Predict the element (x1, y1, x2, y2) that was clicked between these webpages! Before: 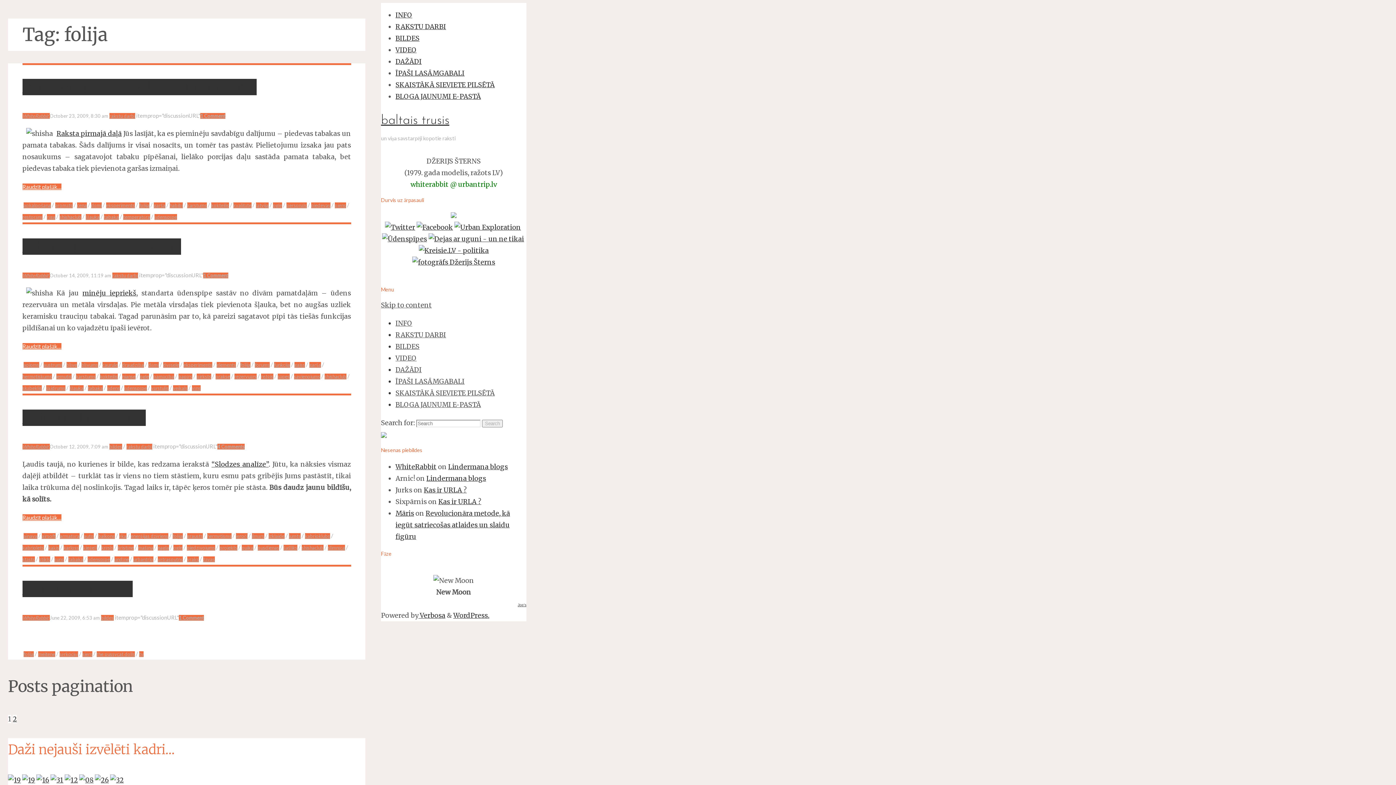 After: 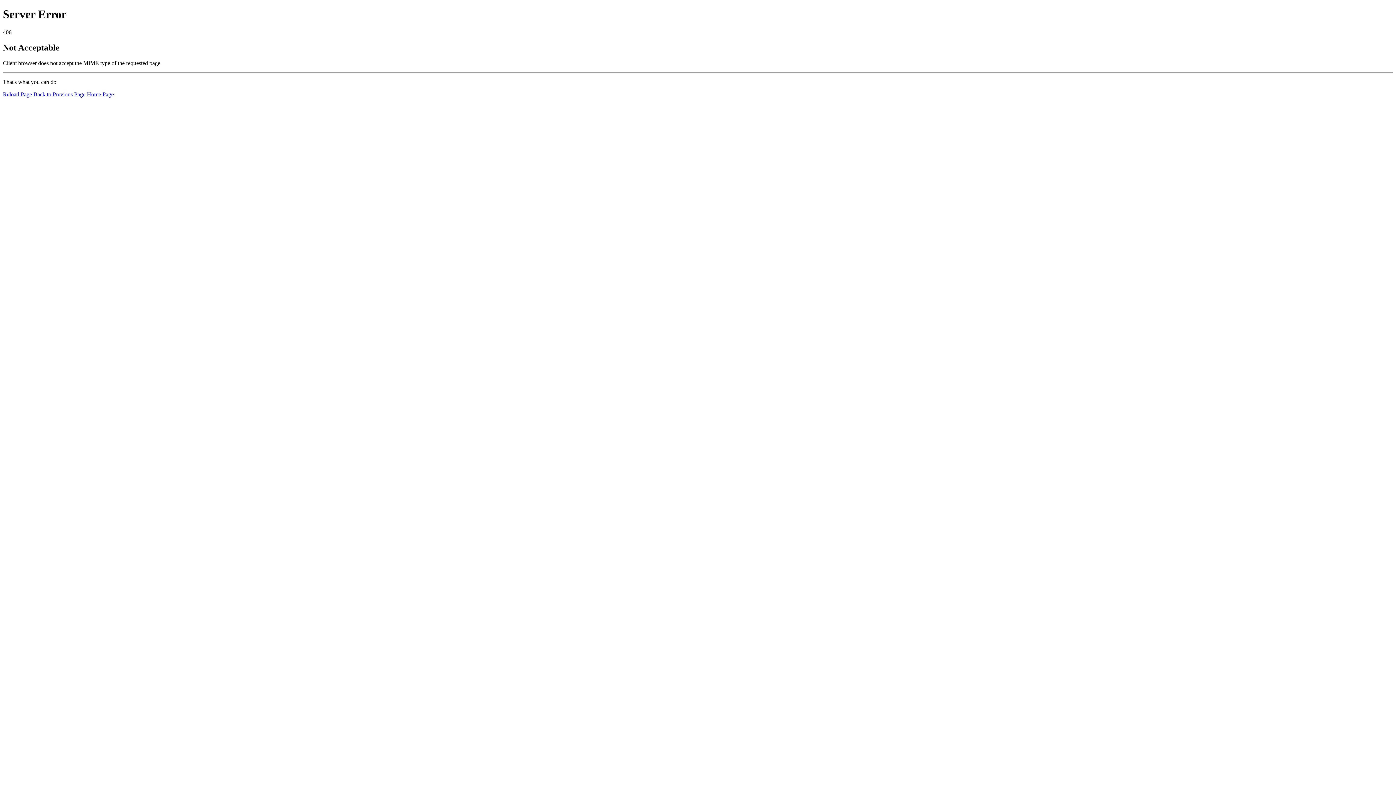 Action: label: kabrioklubs bbox: (304, 533, 330, 539)